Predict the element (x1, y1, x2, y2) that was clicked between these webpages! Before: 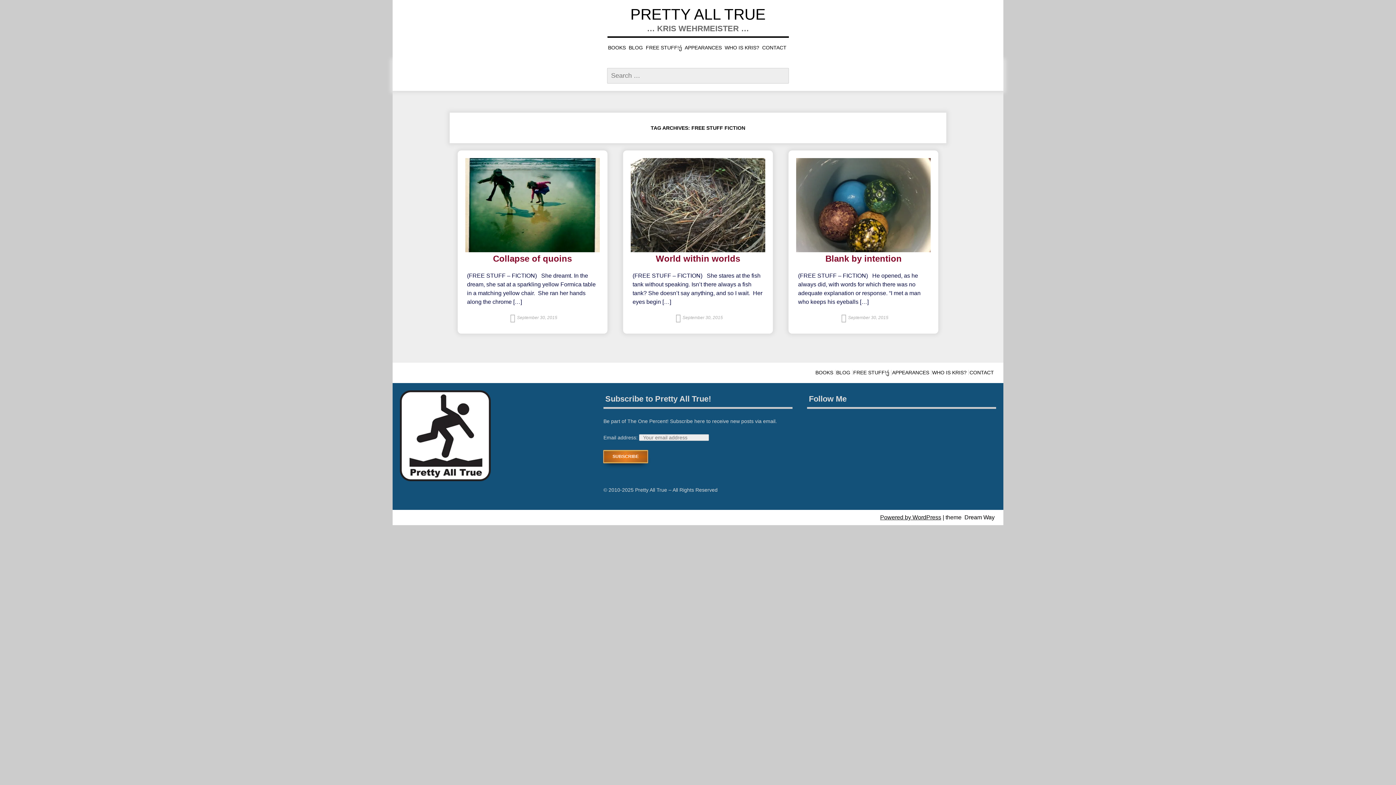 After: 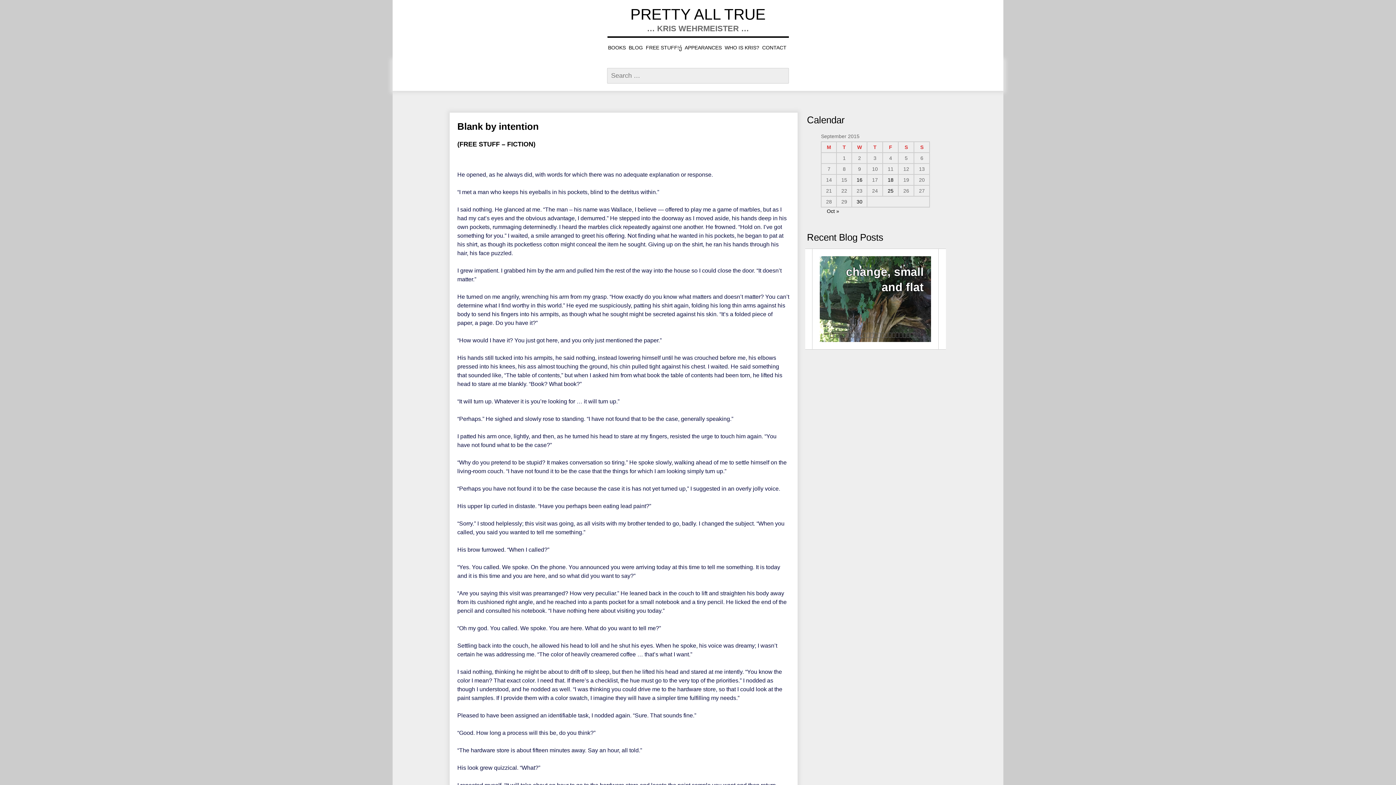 Action: label: Blank by intention bbox: (825, 253, 901, 267)